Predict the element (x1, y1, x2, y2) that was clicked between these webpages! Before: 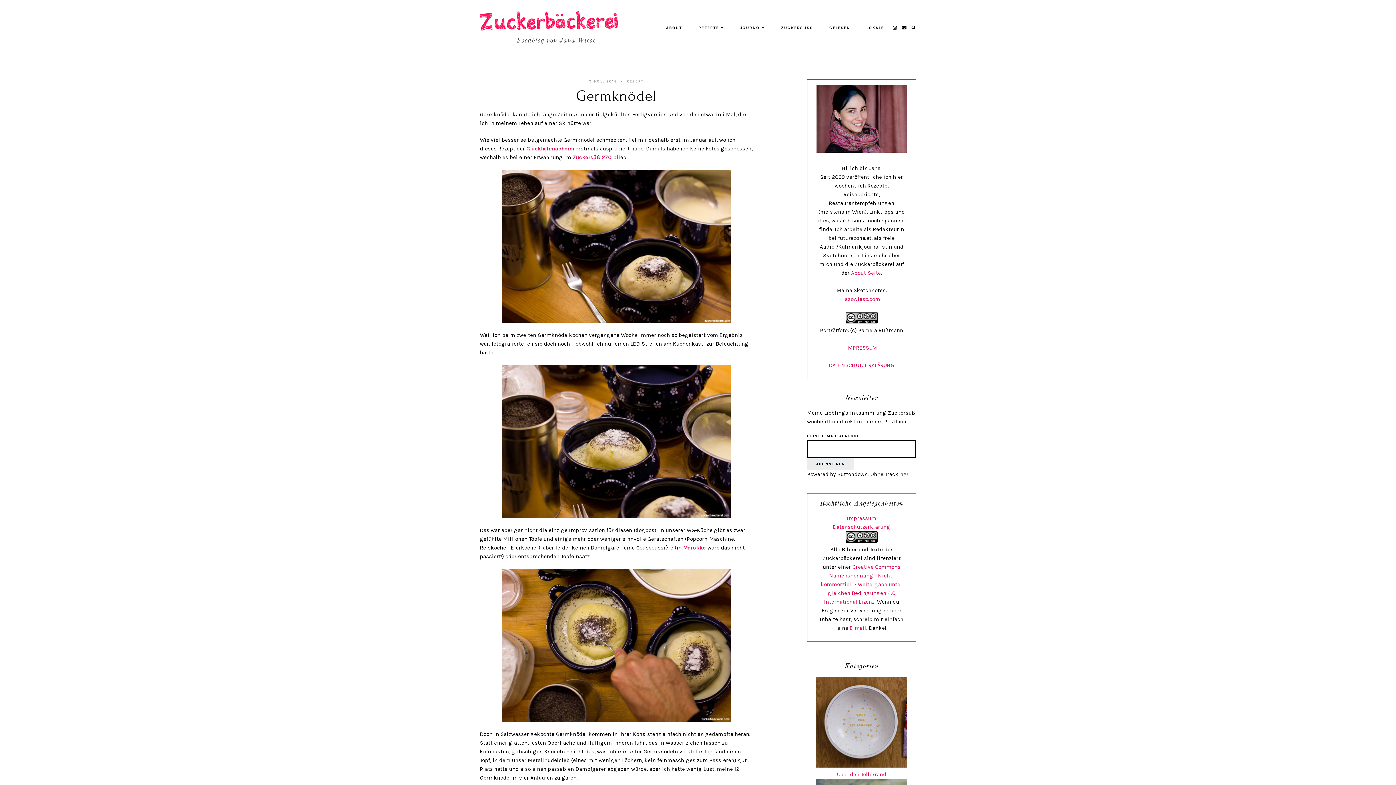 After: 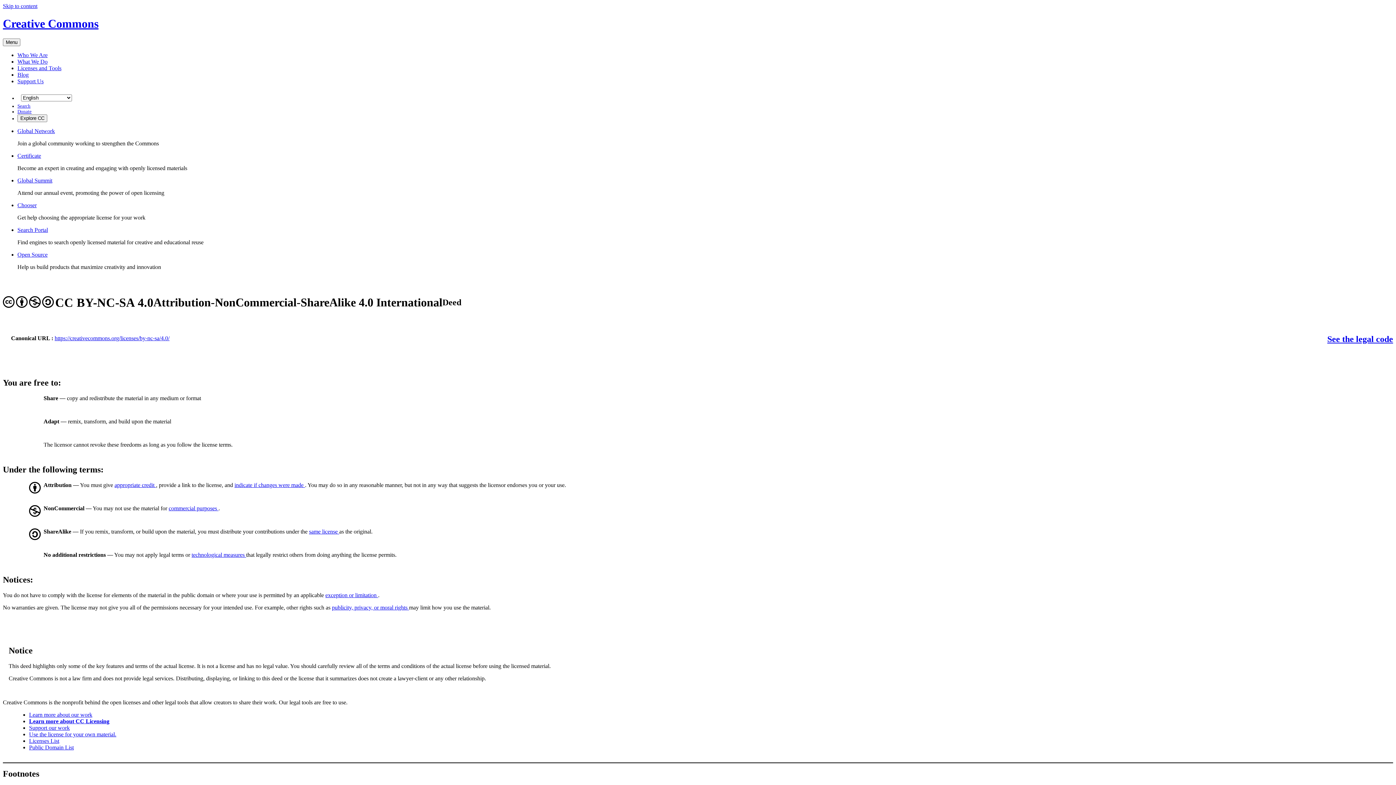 Action: label: Creative Commons Namensnennung - Nicht-kommerziell - Weitergabe unter gleichen Bedingungen 4.0 International Lizenz bbox: (820, 564, 902, 605)